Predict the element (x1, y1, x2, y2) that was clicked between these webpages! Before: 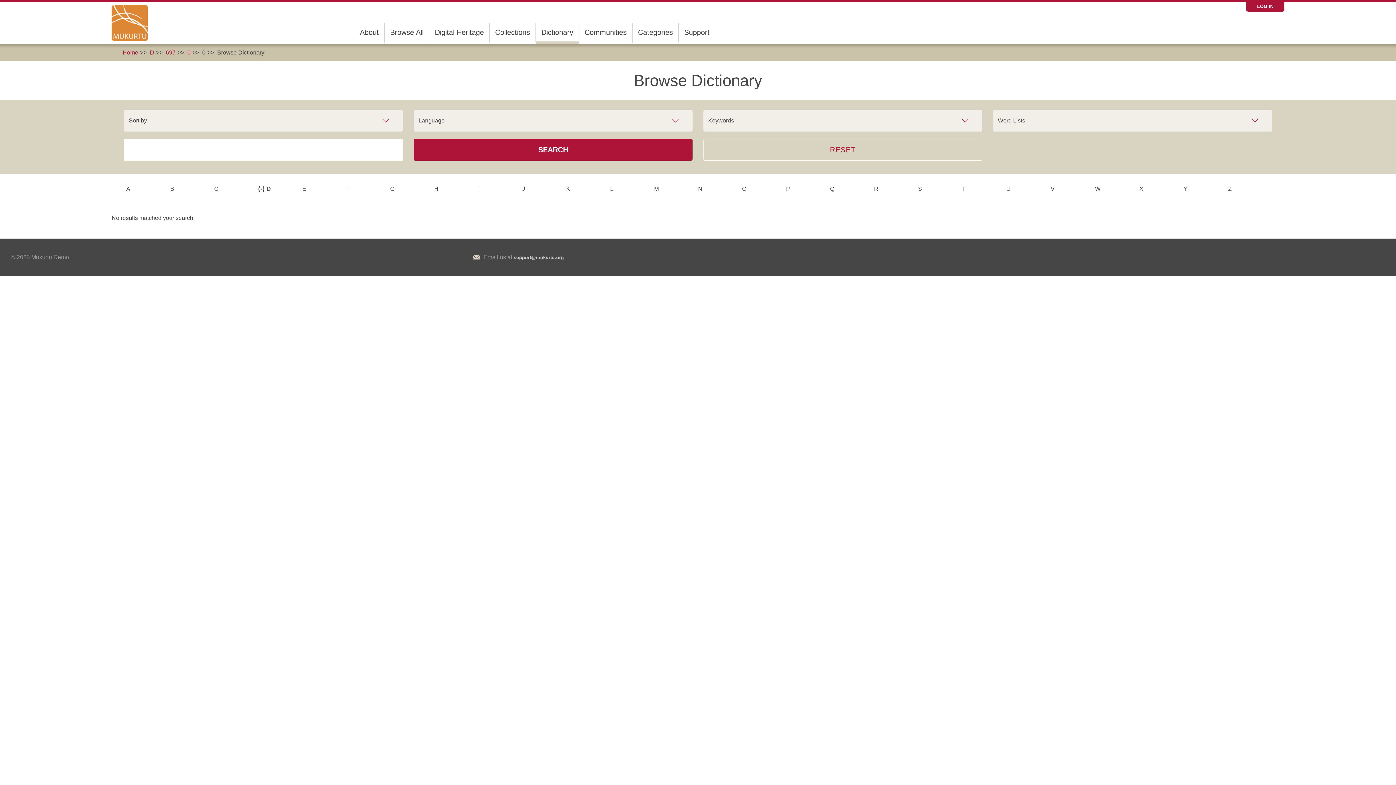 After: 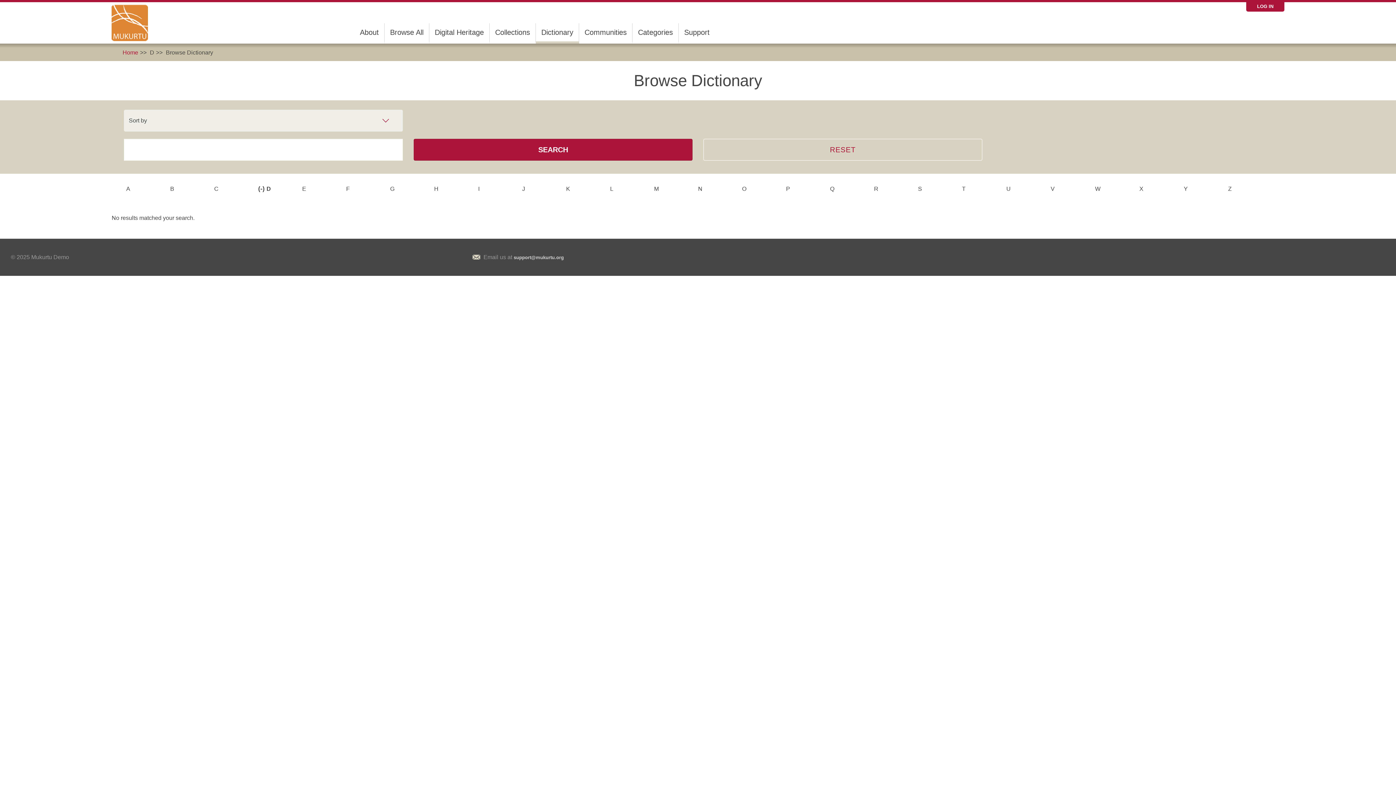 Action: bbox: (149, 49, 154, 55) label: D